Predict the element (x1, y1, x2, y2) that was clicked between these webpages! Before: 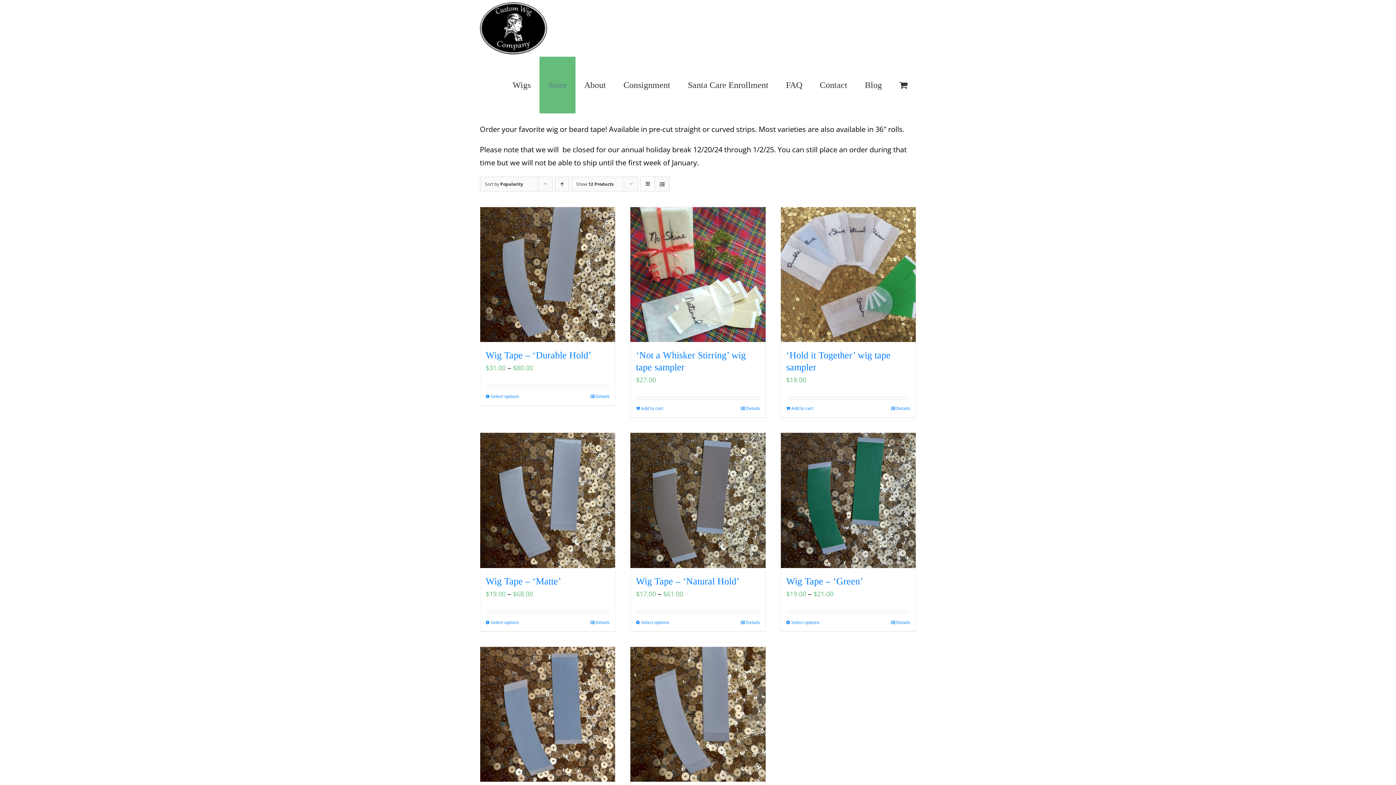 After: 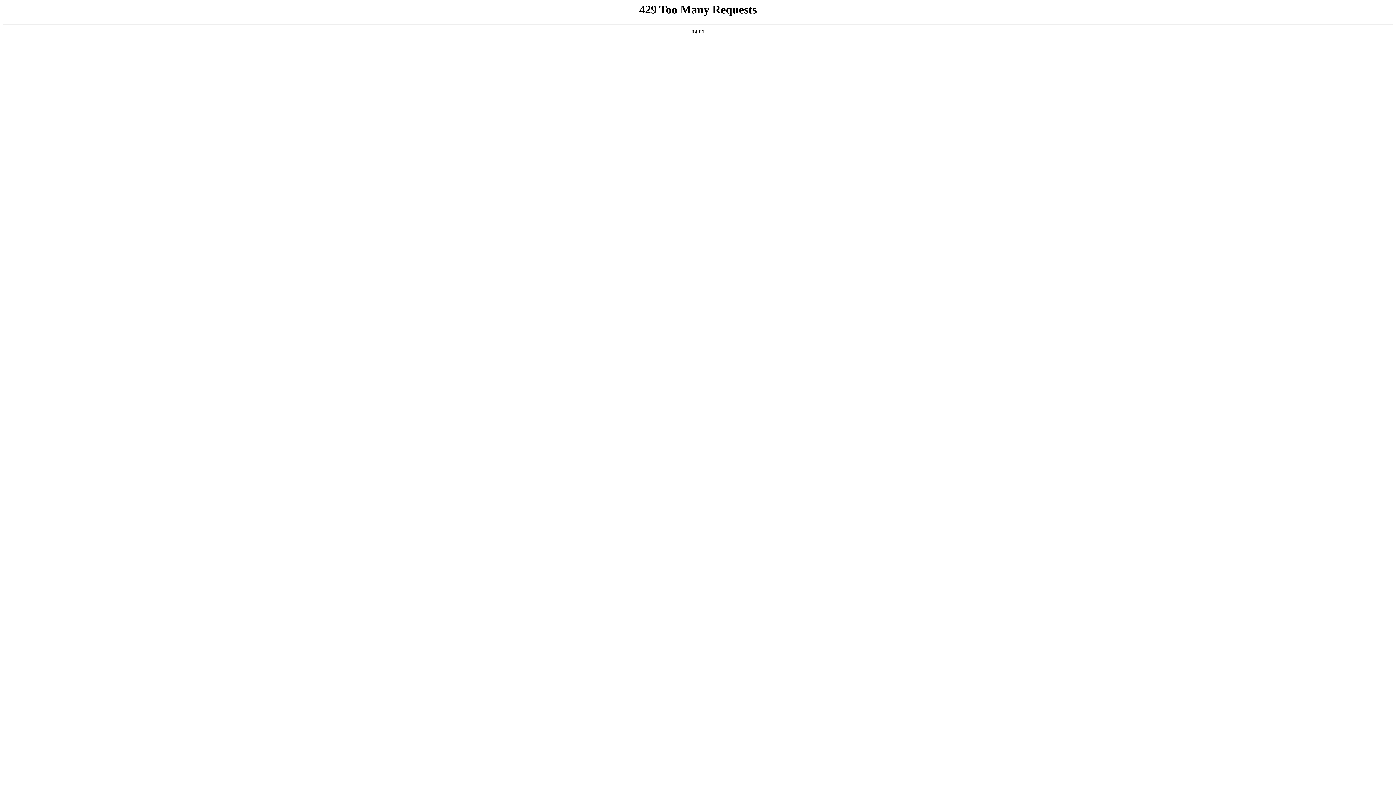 Action: bbox: (890, 56, 916, 113)